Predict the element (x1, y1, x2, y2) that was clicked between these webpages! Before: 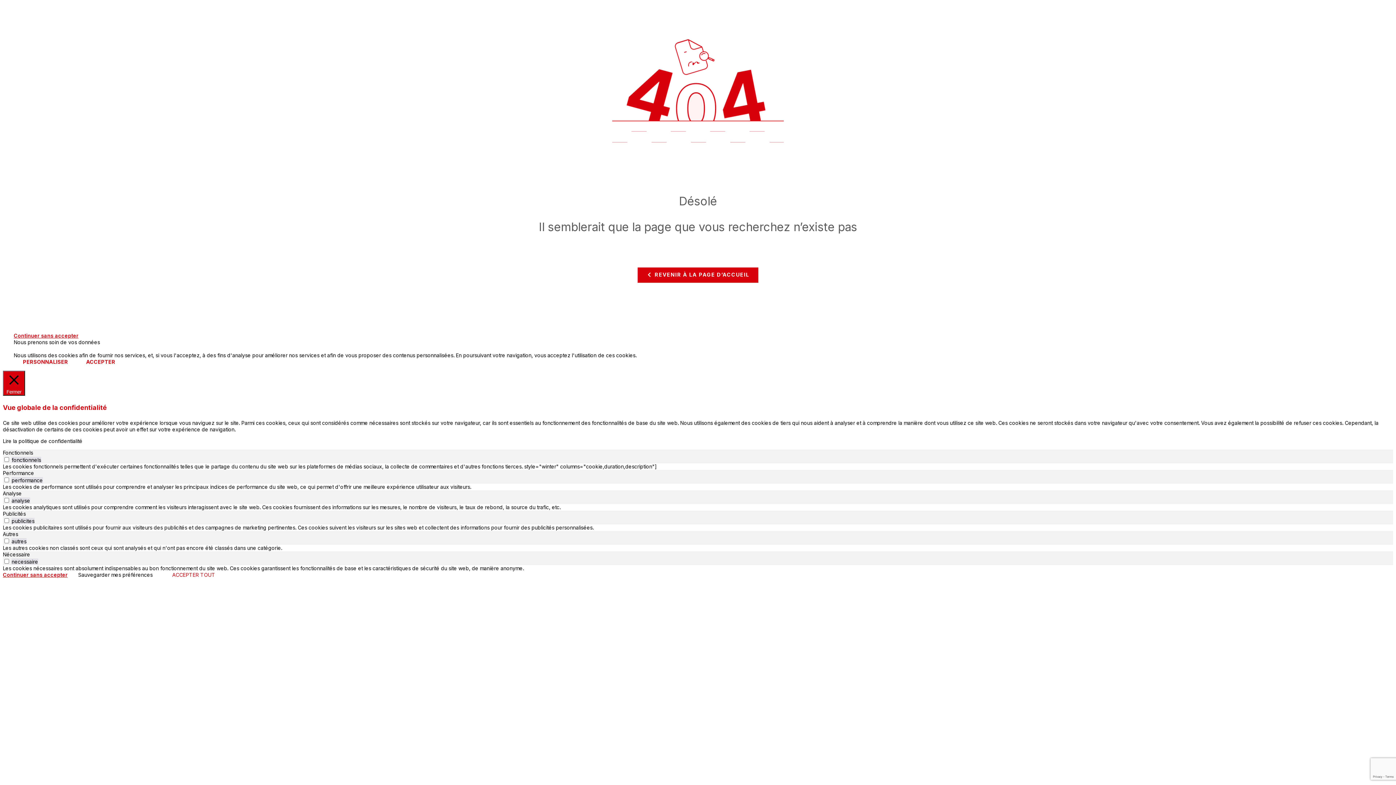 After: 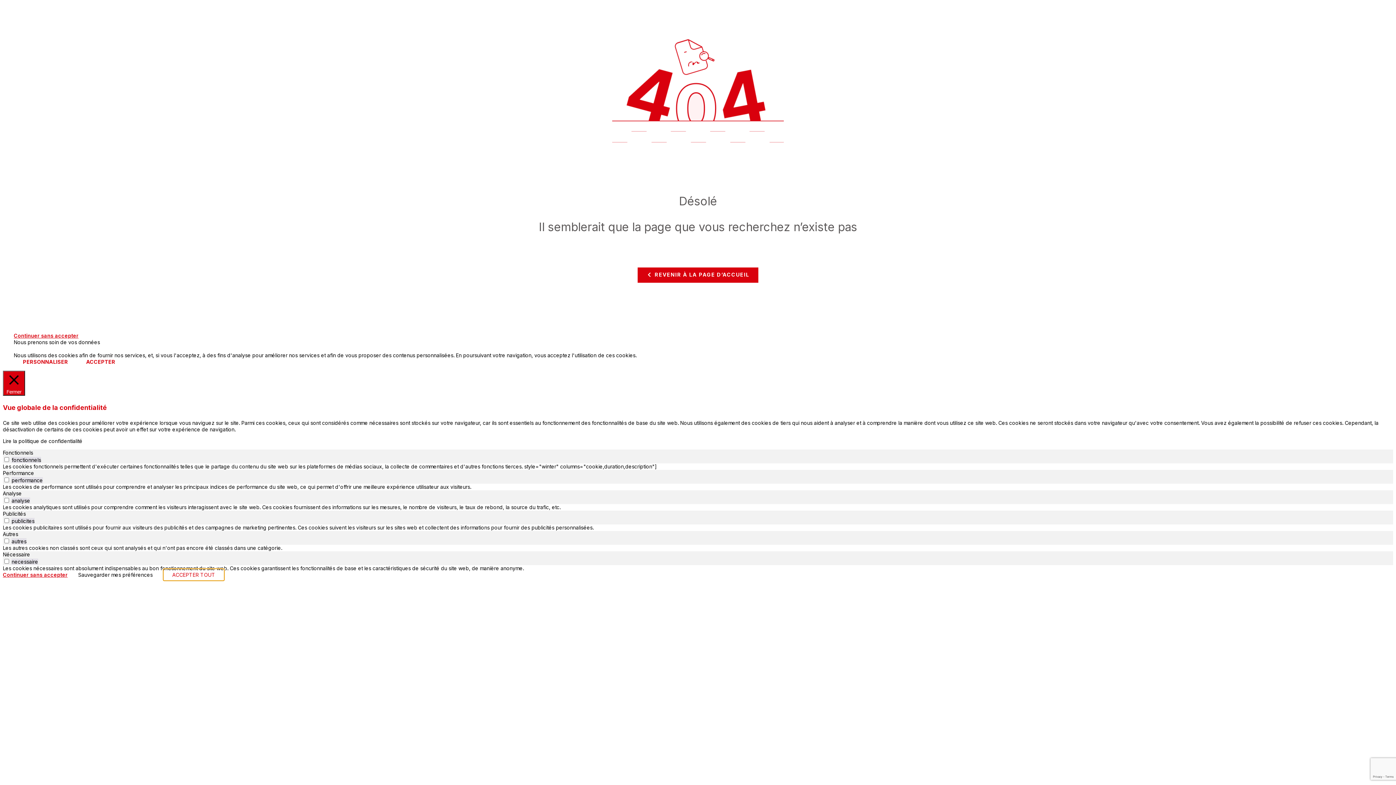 Action: label: ACCEPTER TOUT bbox: (163, 569, 224, 581)